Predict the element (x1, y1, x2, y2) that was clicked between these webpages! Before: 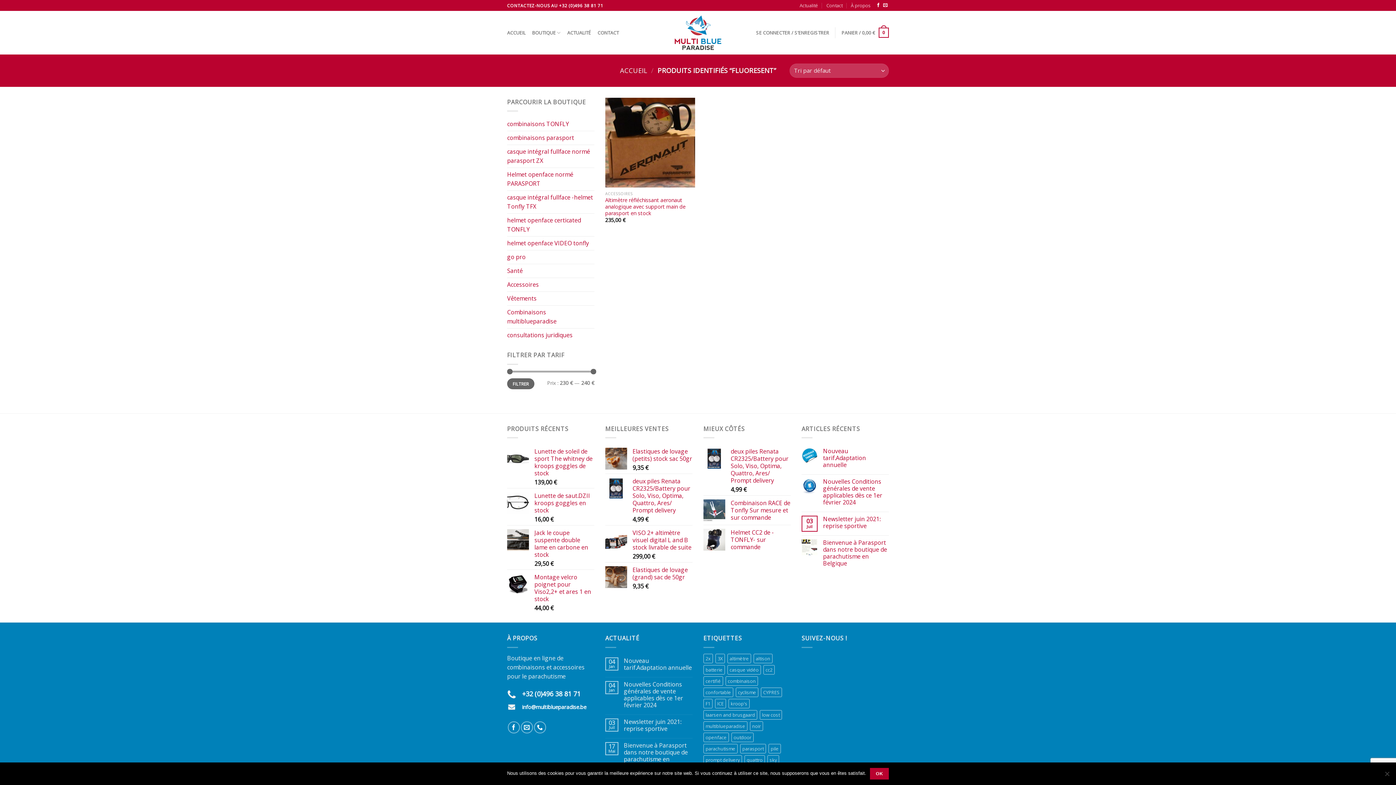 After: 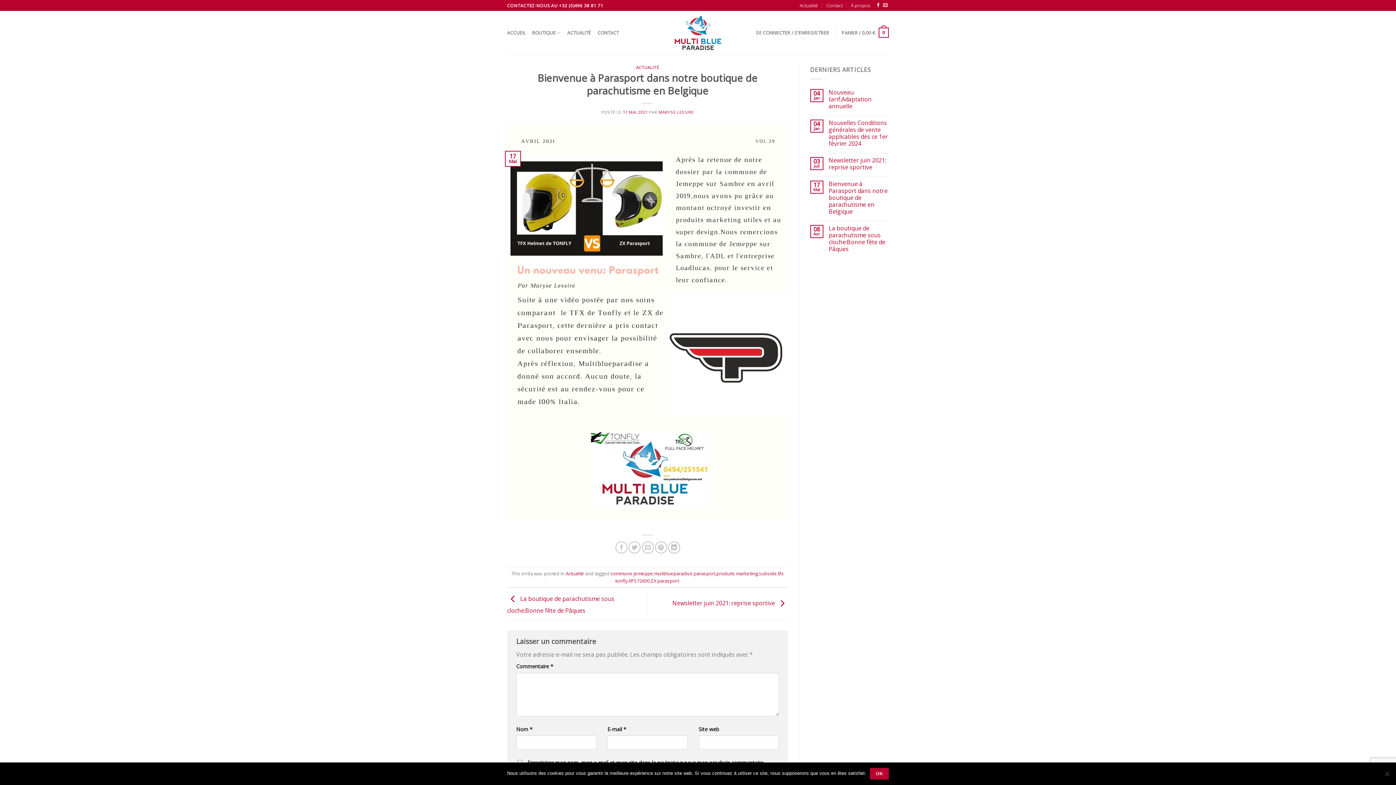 Action: bbox: (624, 742, 692, 770) label: Bienvenue à Parasport dans notre boutique de parachutisme en Belgique